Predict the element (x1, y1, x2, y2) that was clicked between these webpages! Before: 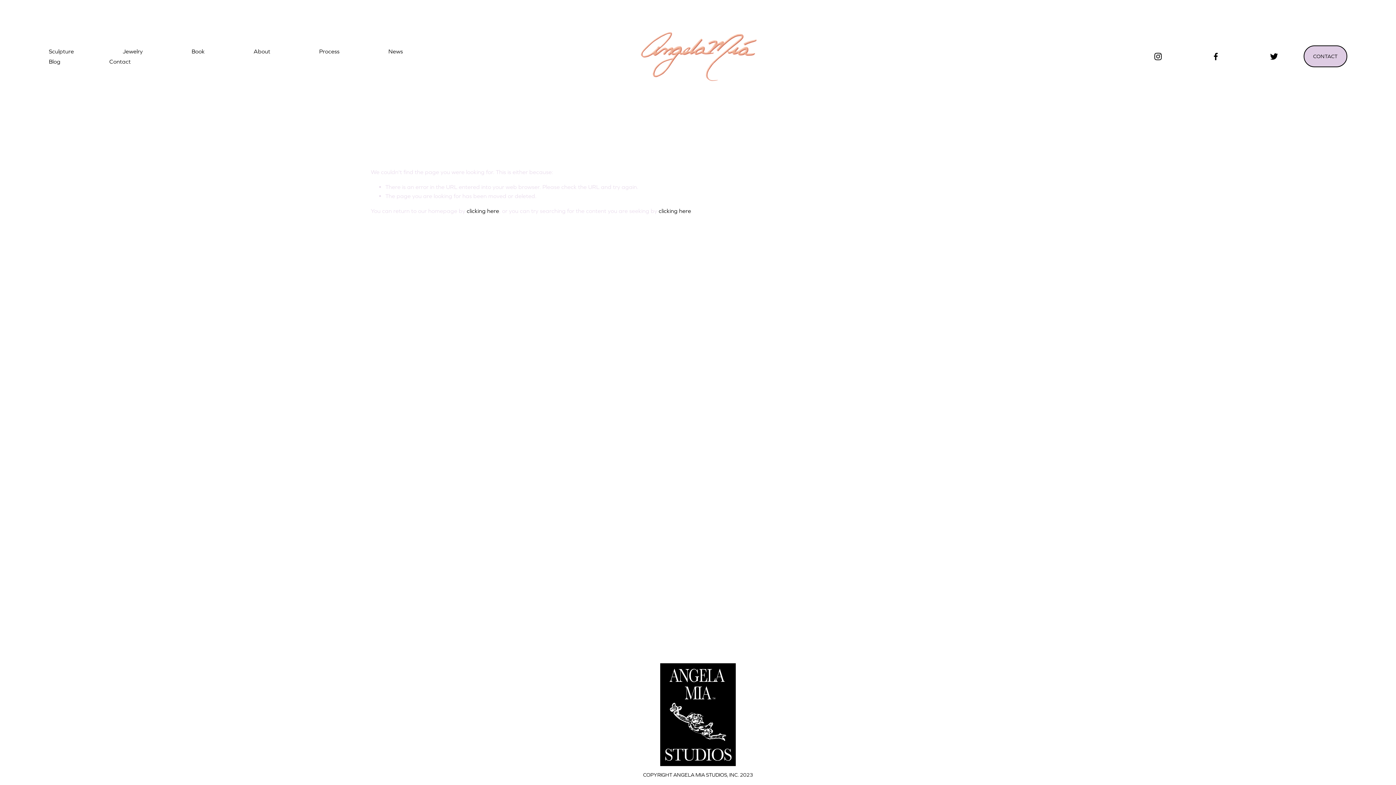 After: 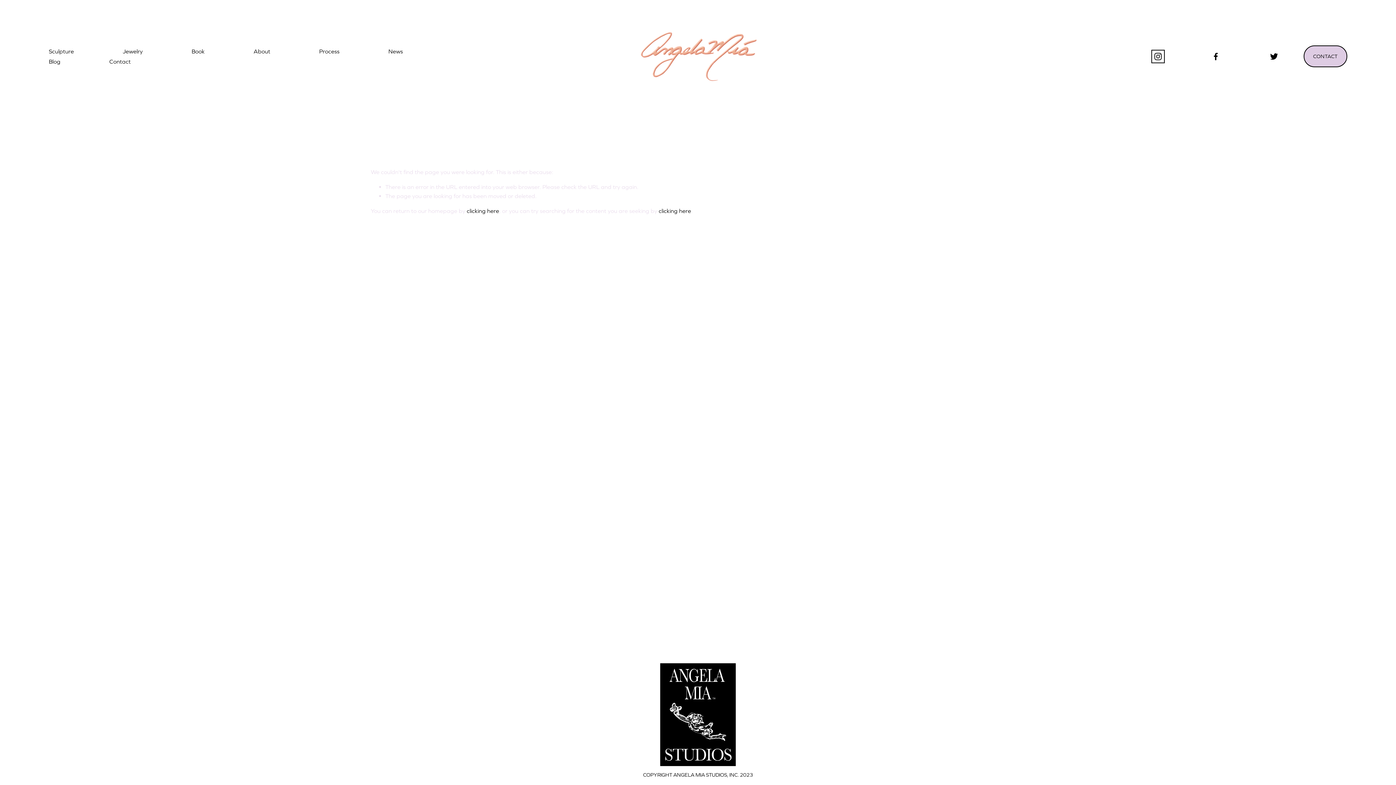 Action: label: Instagram bbox: (1153, 51, 1162, 61)